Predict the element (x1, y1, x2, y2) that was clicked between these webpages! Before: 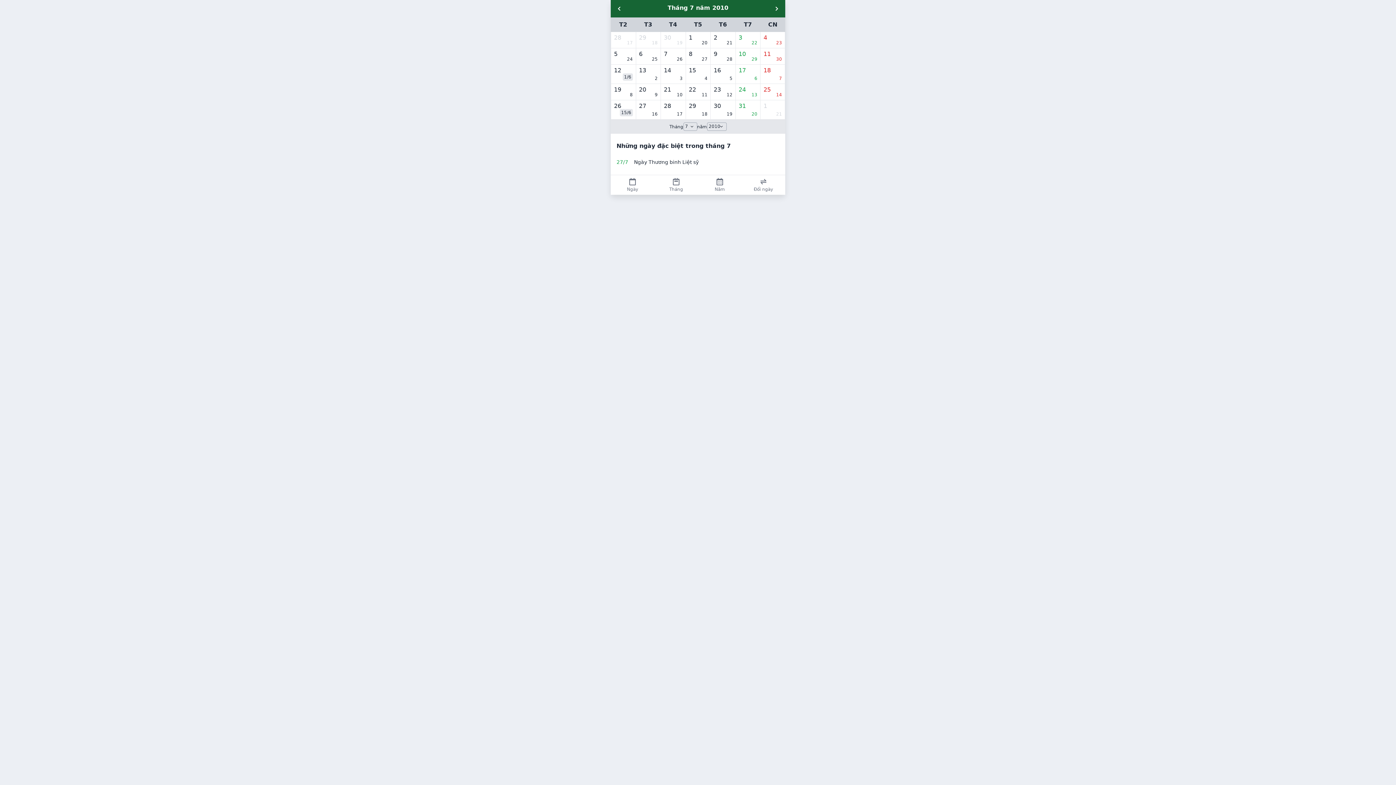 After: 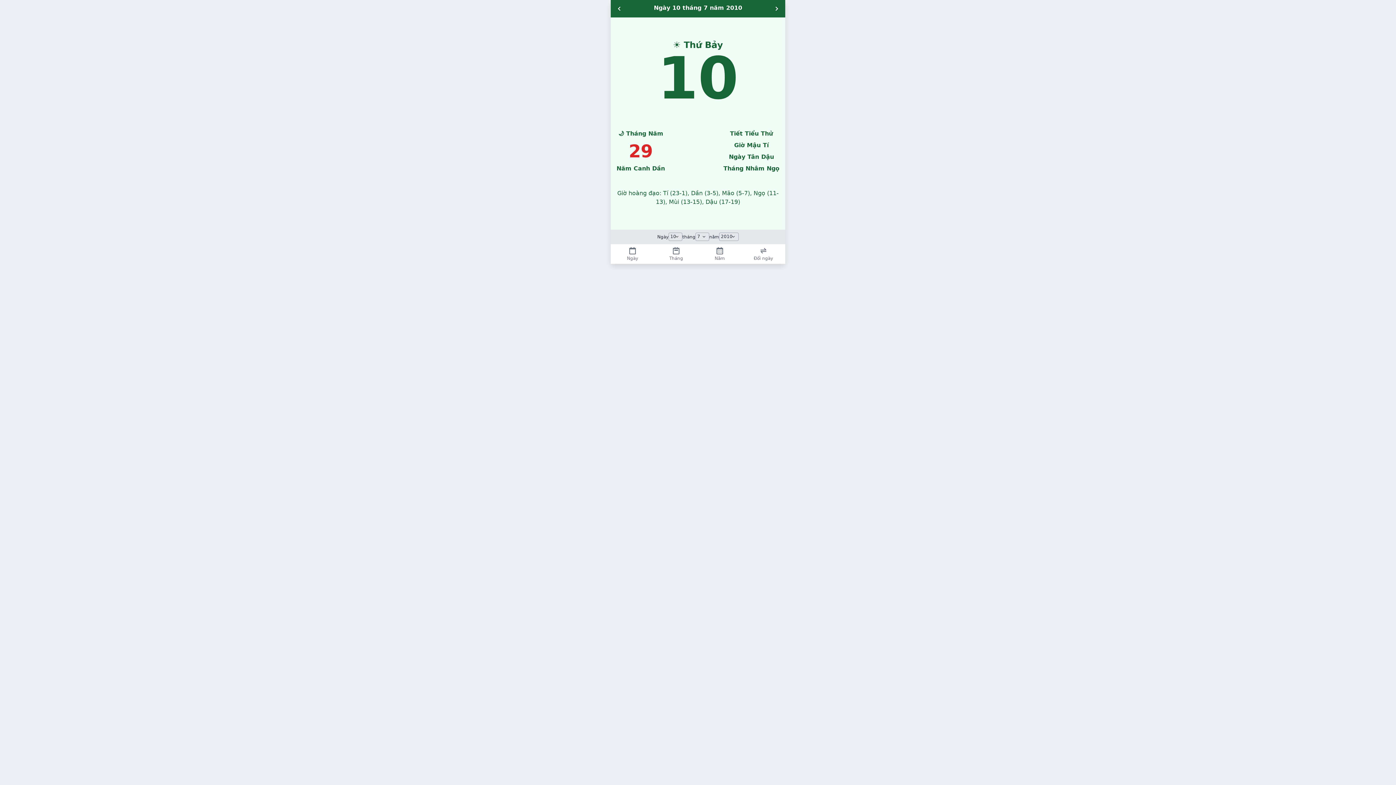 Action: label: 10
29 bbox: (735, 48, 760, 64)